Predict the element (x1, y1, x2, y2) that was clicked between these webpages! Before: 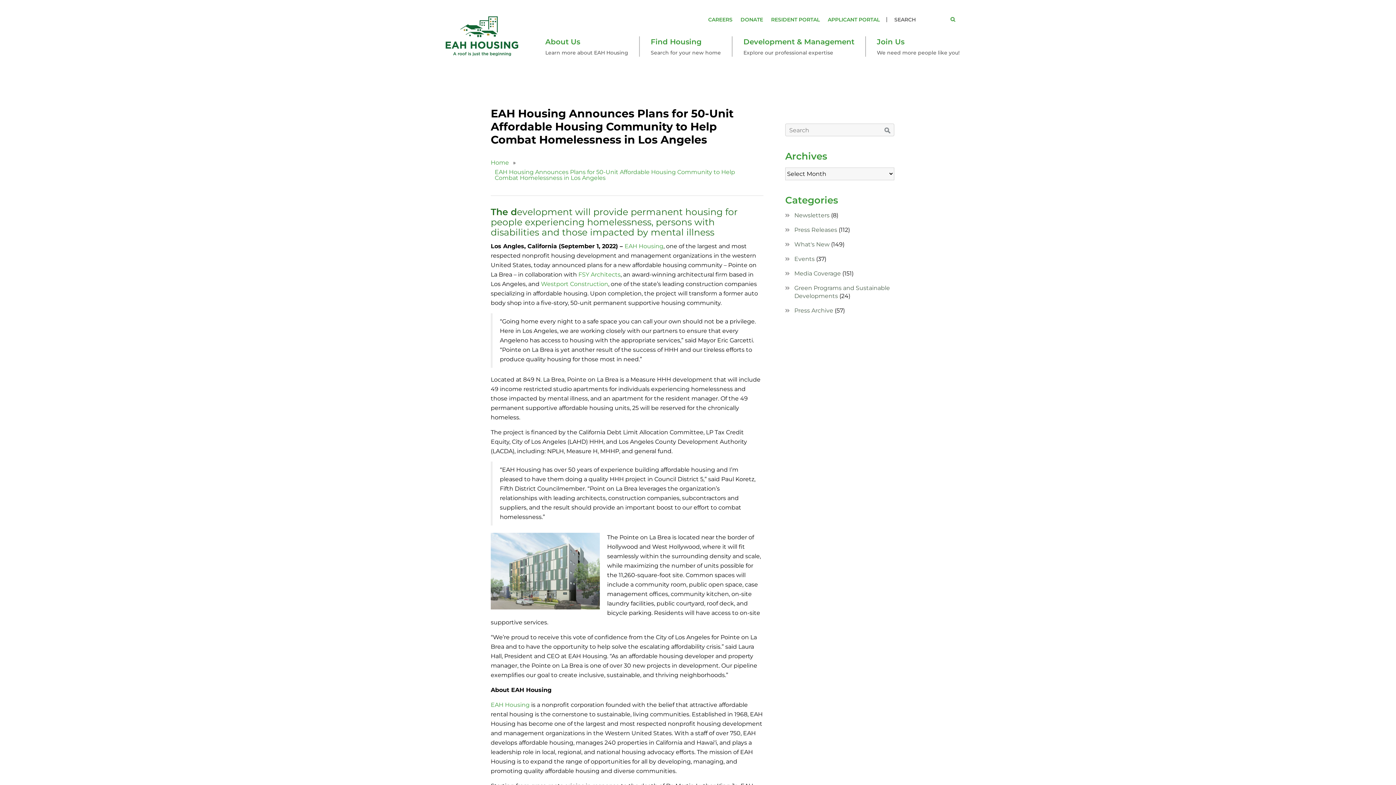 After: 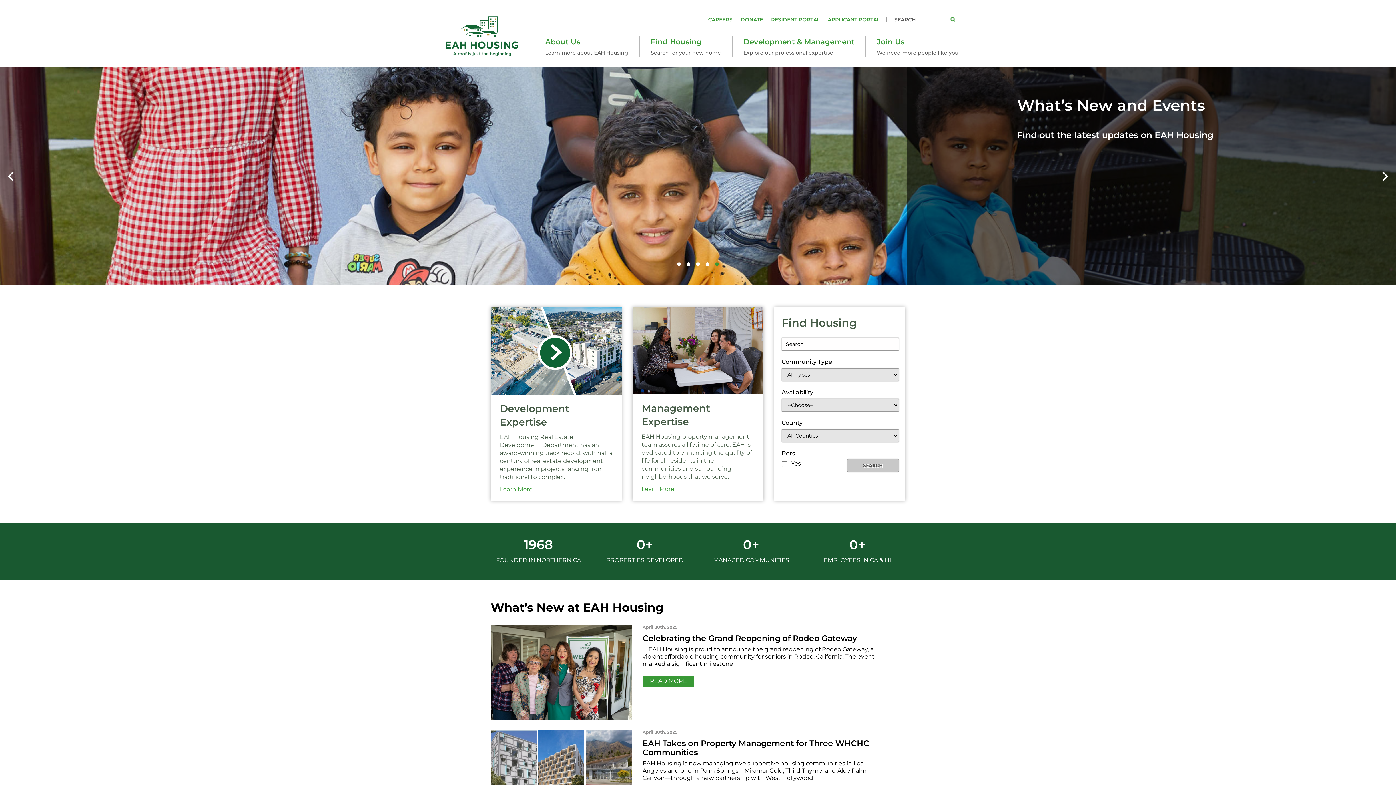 Action: label: Home bbox: (490, 158, 511, 167)